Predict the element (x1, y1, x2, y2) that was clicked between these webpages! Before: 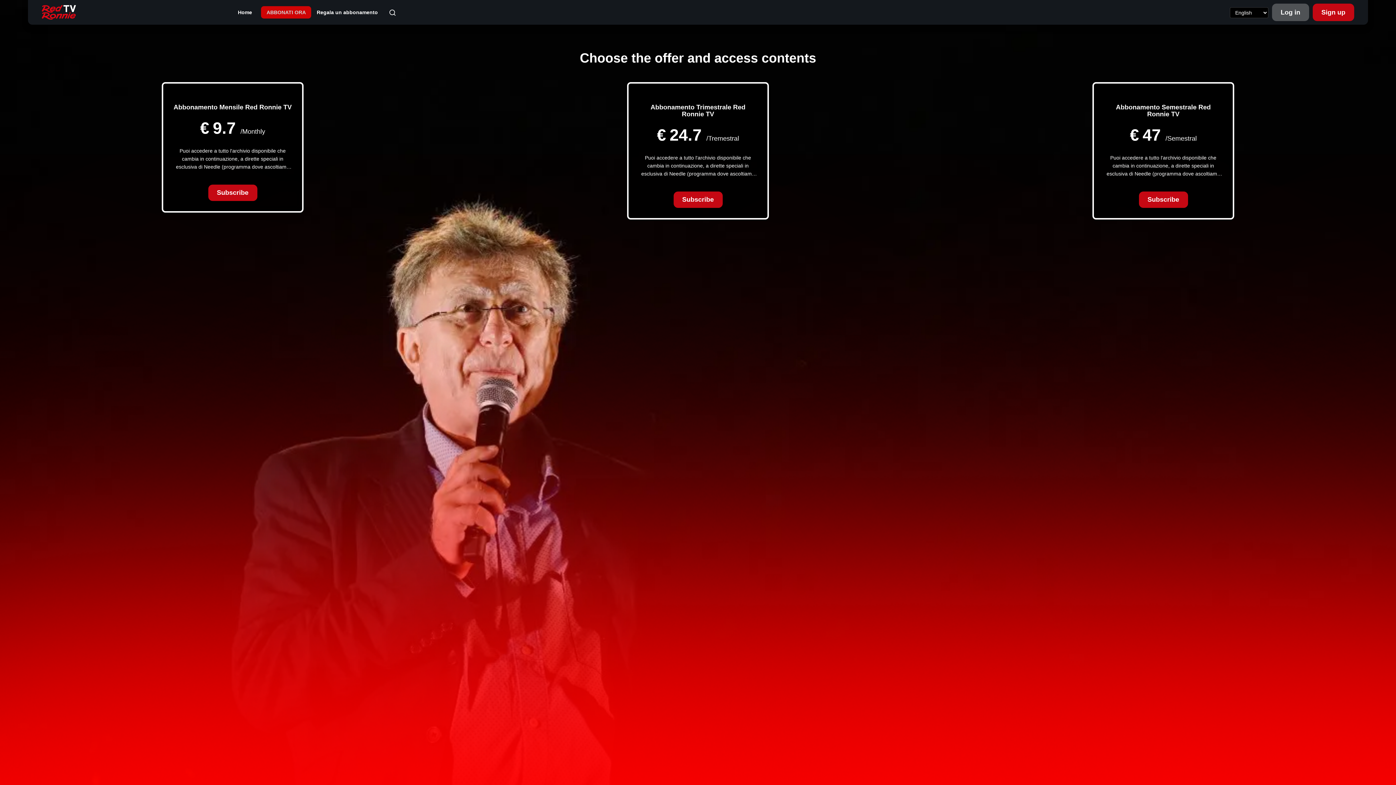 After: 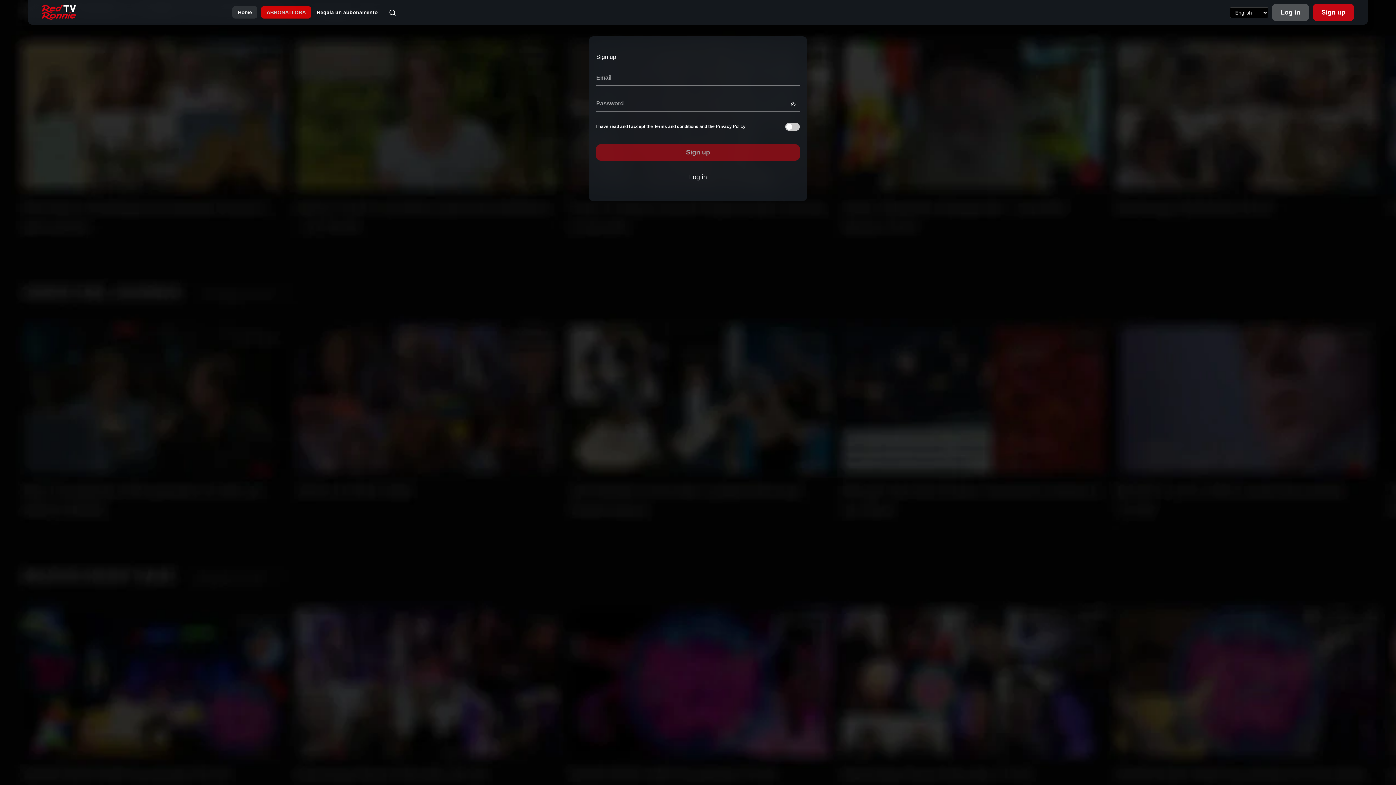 Action: label: Sign up bbox: (1313, 3, 1354, 21)